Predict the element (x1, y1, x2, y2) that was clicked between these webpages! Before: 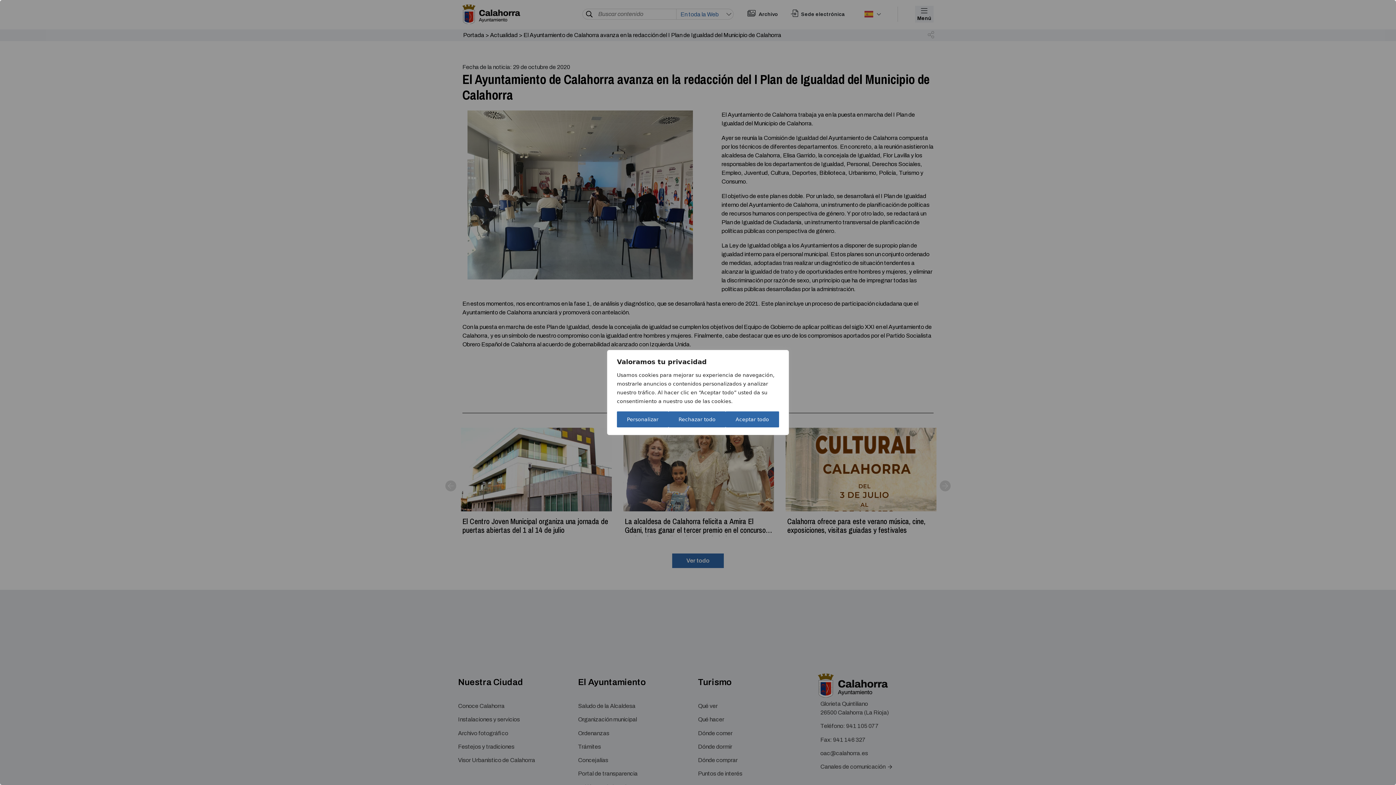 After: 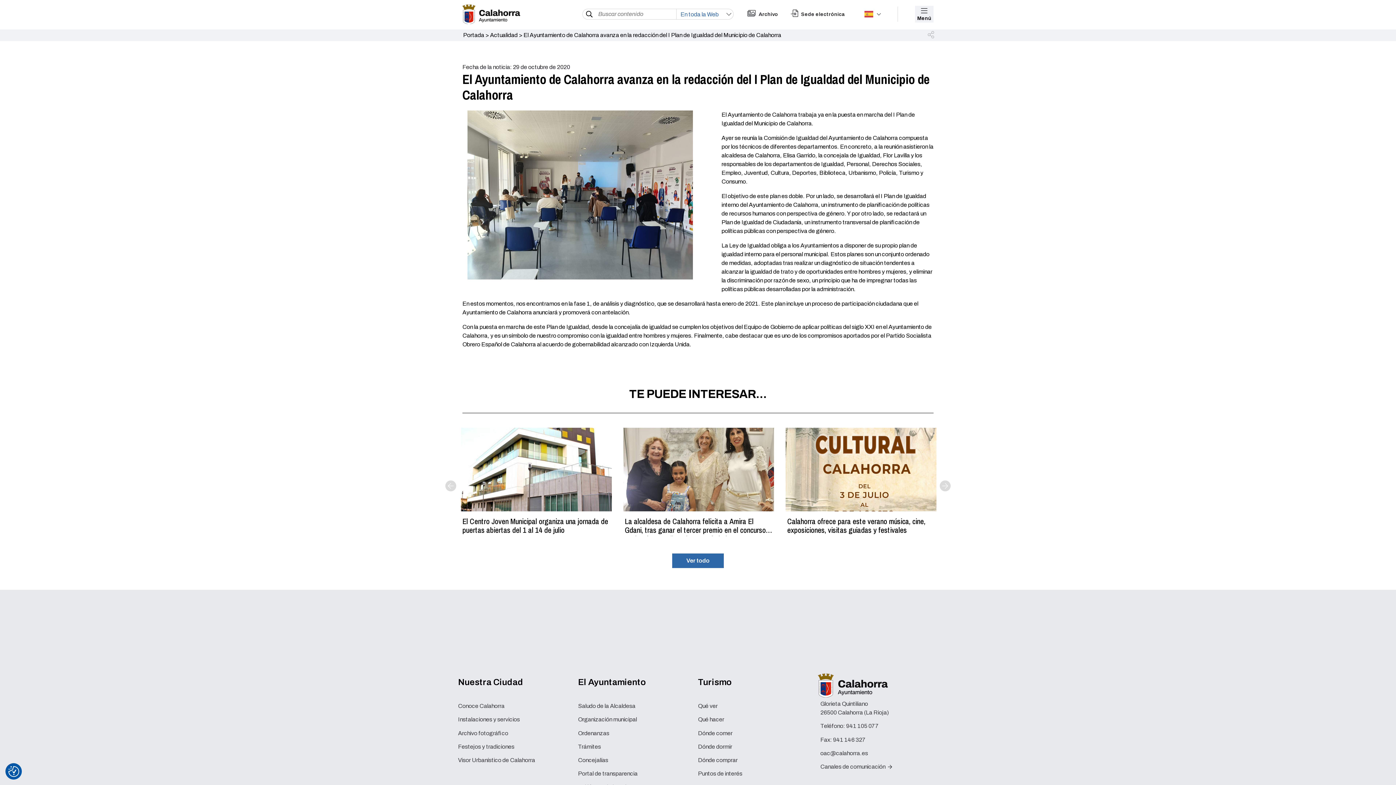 Action: label: Rechazar todo bbox: (668, 411, 725, 427)